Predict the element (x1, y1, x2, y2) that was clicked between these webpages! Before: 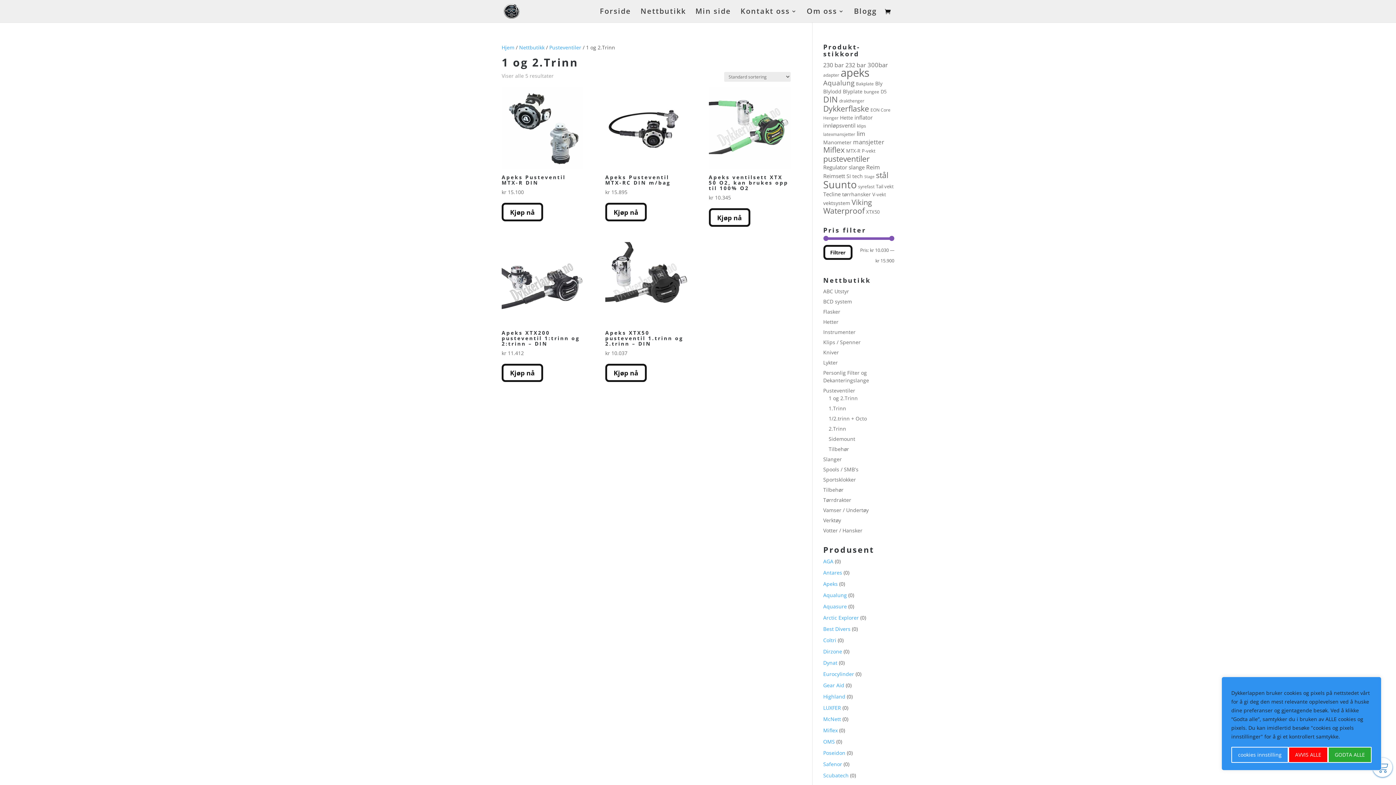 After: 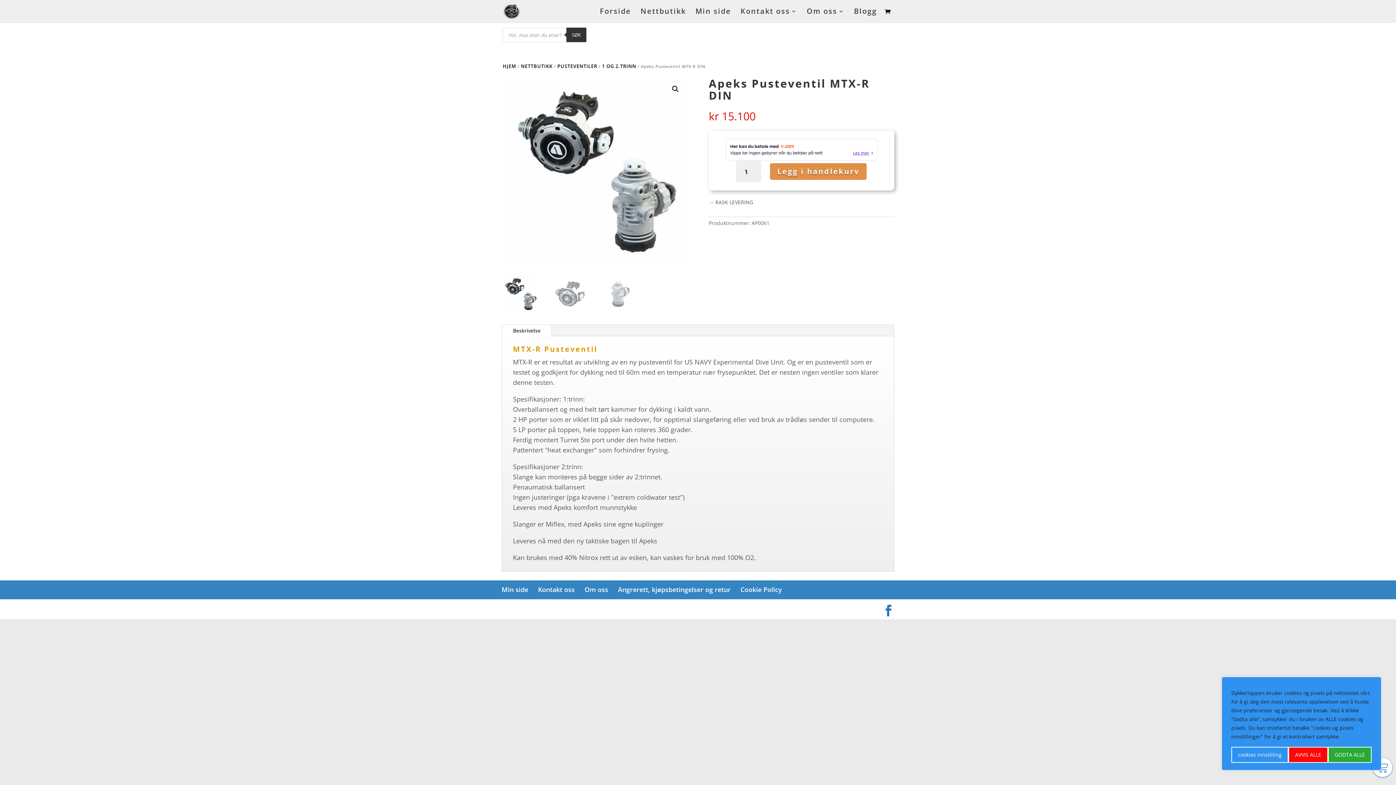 Action: label: Apeks Pusteventil MTX-R DIN
kr 15.100 bbox: (501, 86, 583, 196)